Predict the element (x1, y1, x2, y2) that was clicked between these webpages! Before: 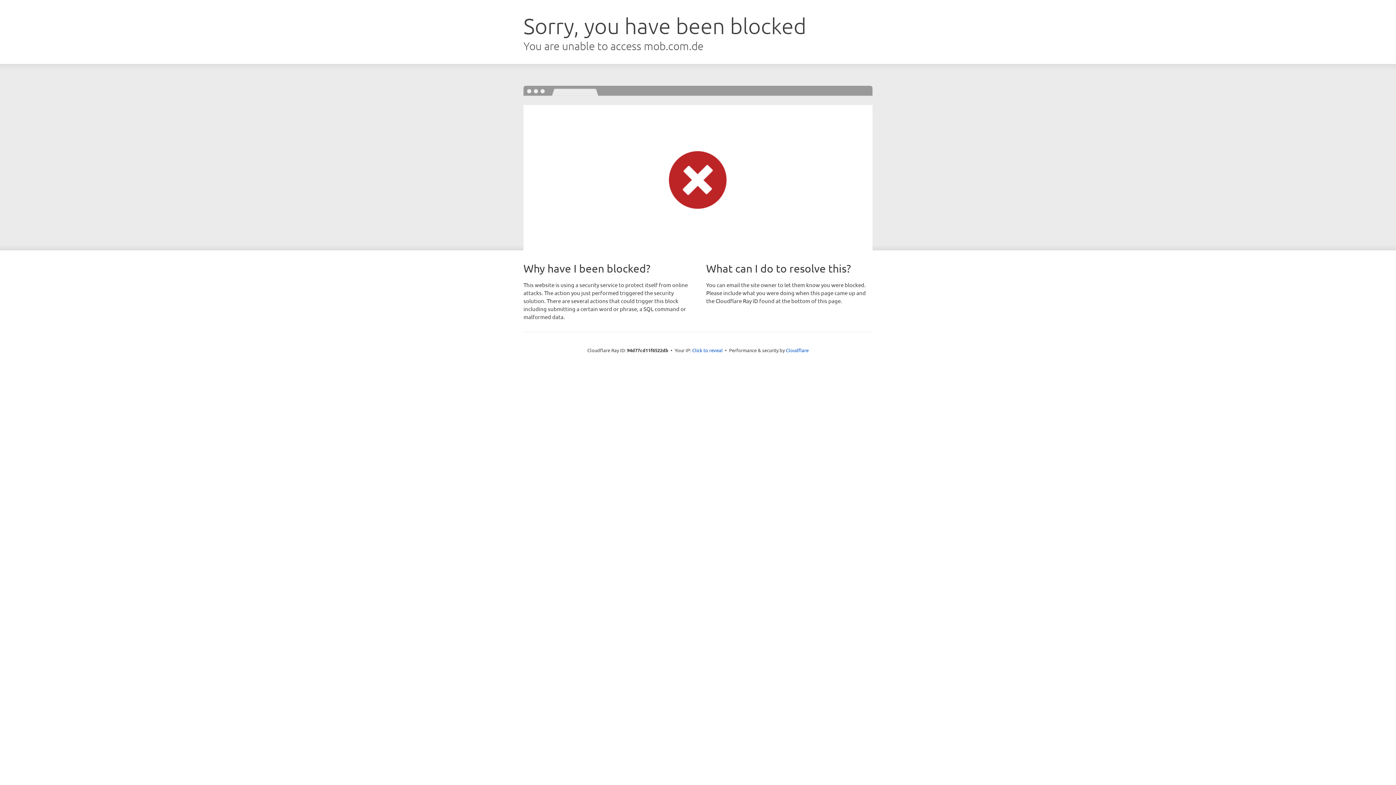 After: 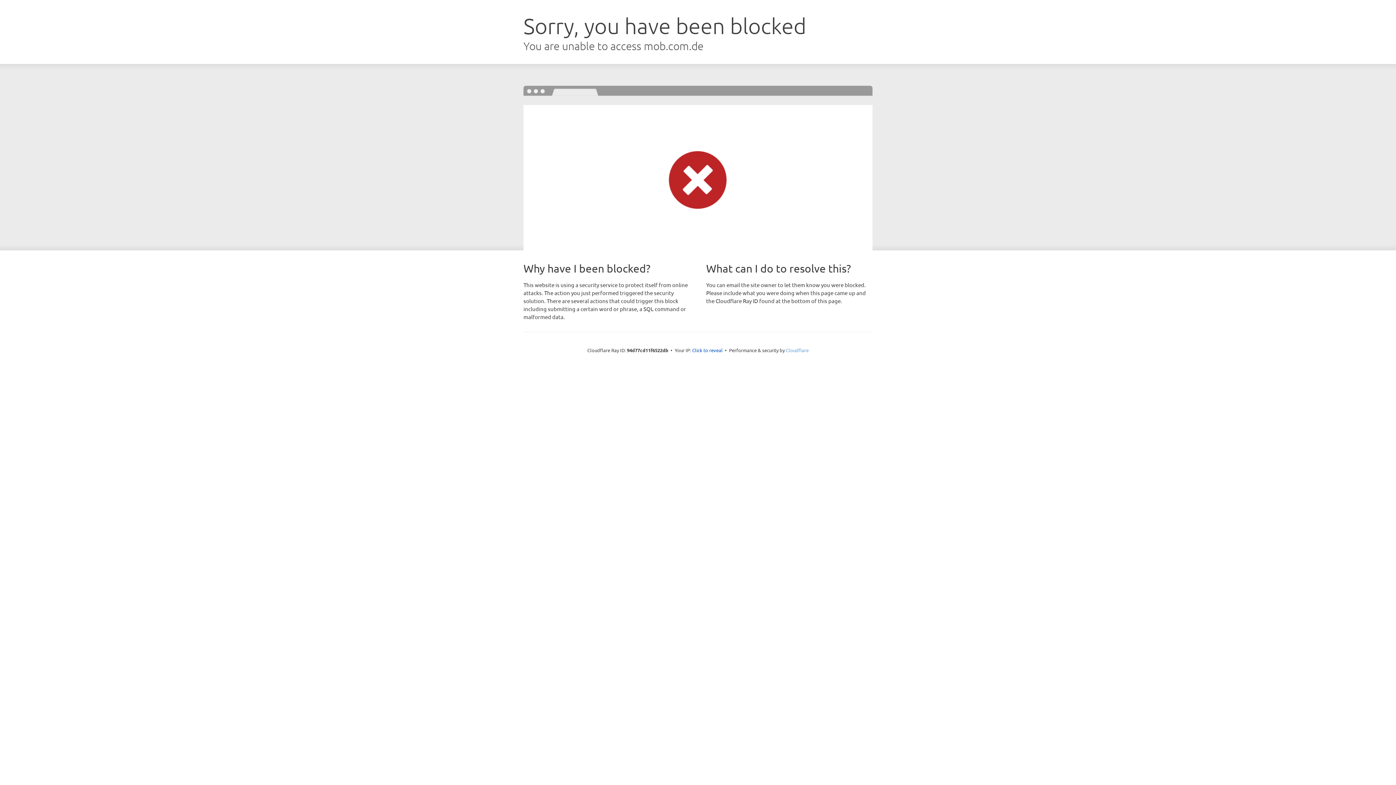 Action: bbox: (786, 347, 808, 353) label: Cloudflare